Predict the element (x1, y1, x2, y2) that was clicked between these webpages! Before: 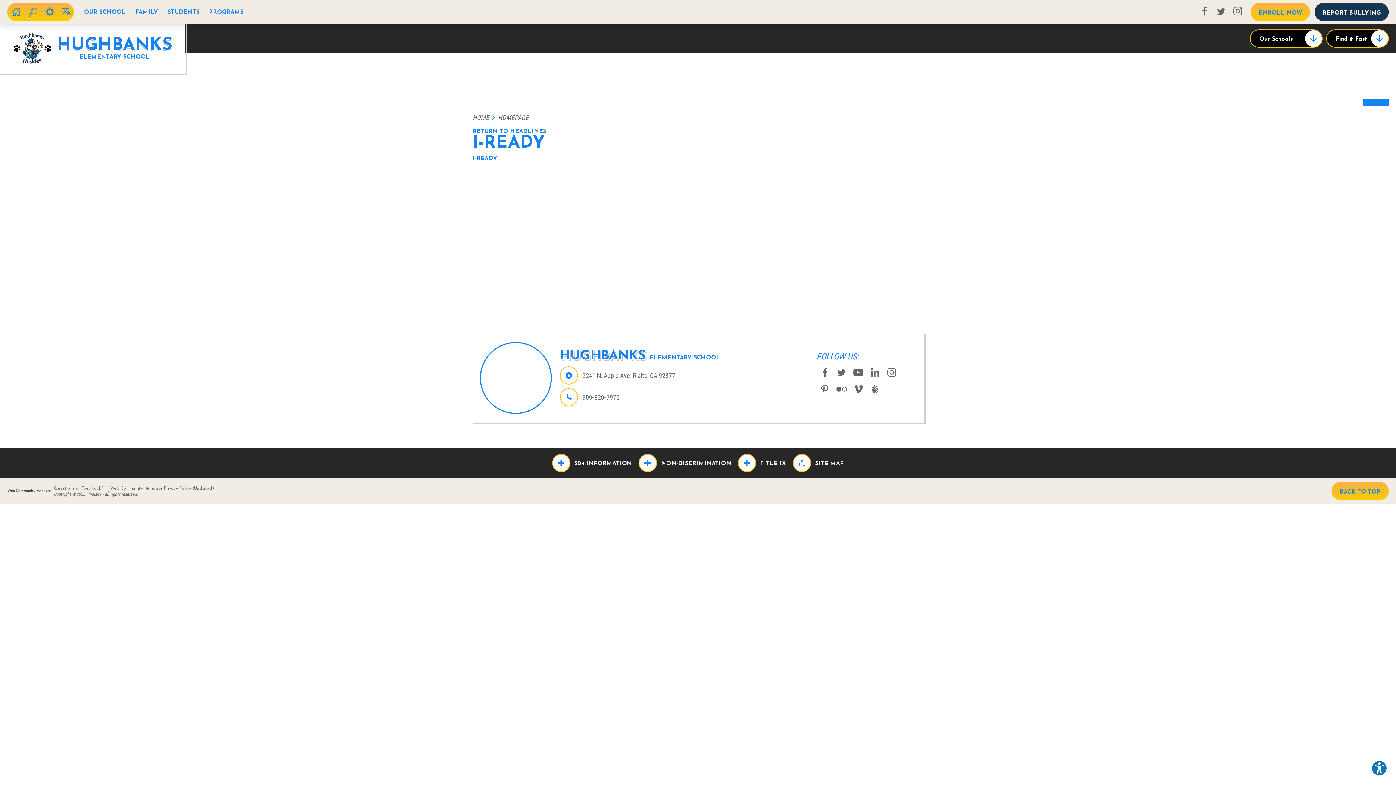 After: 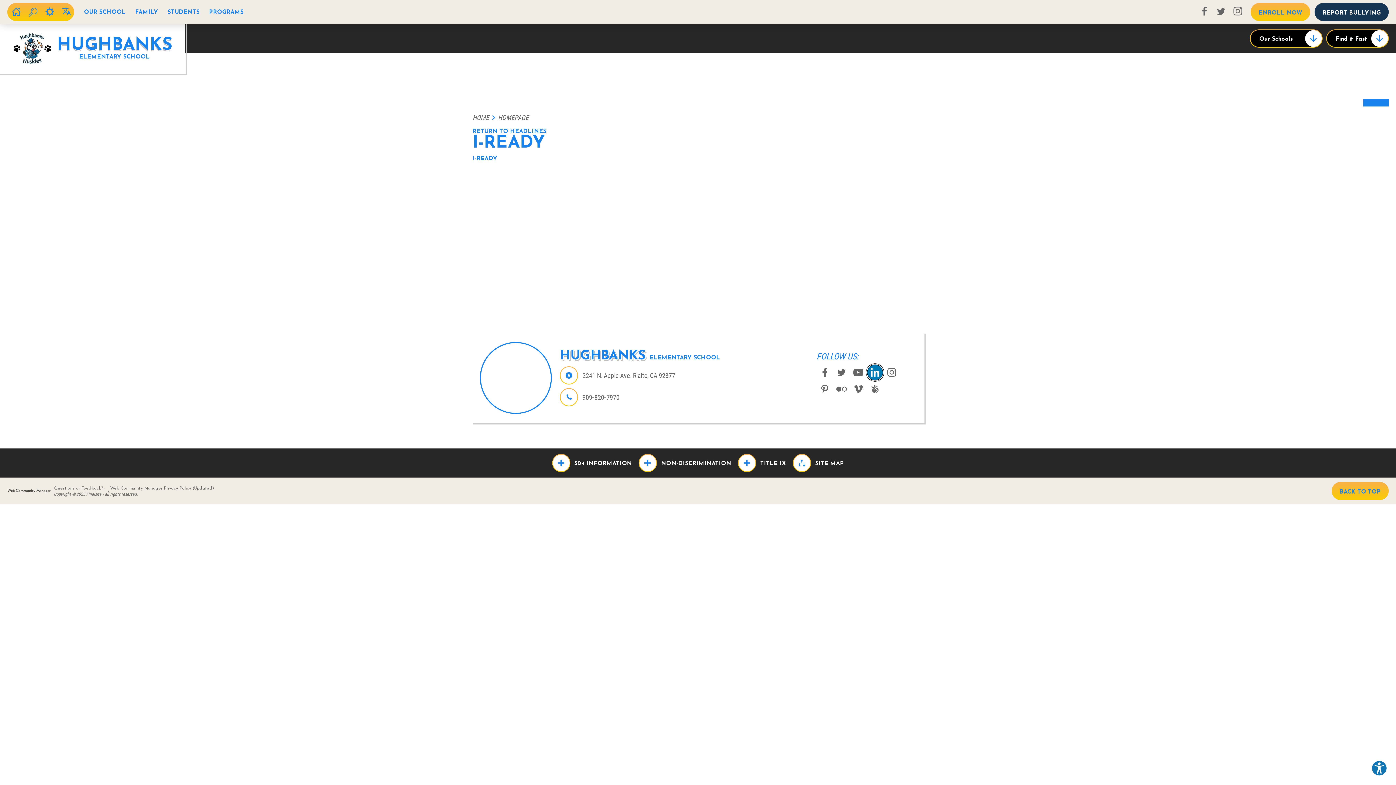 Action: bbox: (866, 364, 883, 380) label: LinkedIn